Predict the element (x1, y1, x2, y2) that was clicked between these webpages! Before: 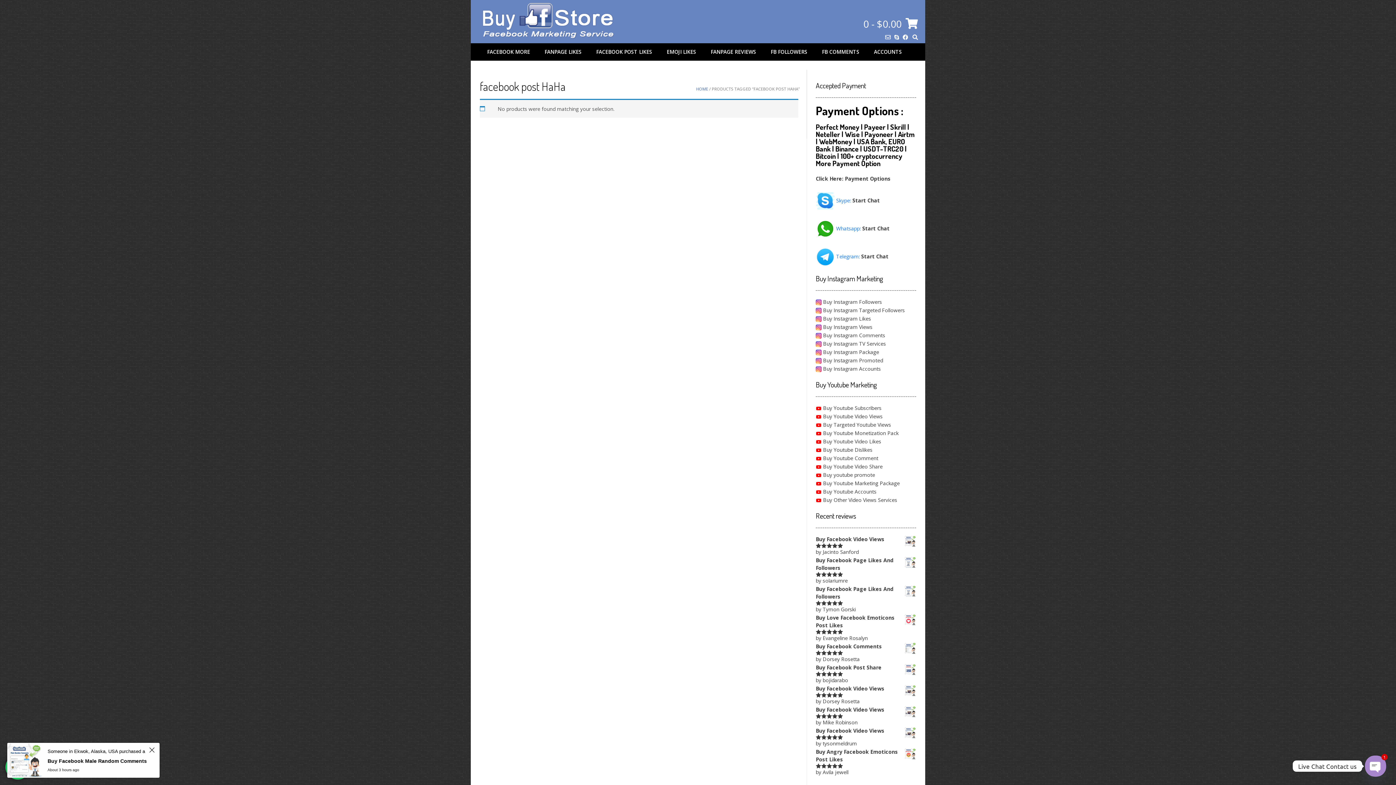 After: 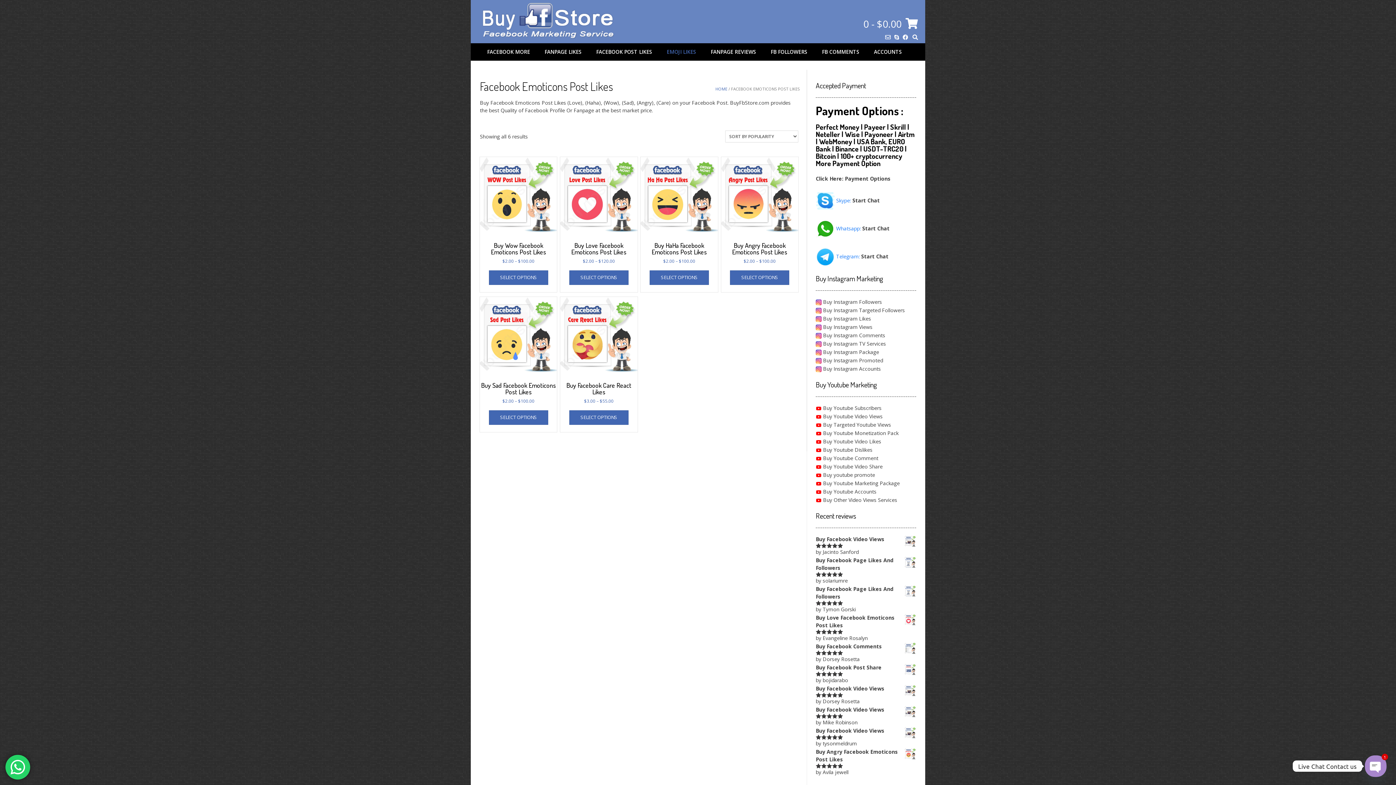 Action: label: EMOJI LIKES bbox: (659, 43, 700, 60)